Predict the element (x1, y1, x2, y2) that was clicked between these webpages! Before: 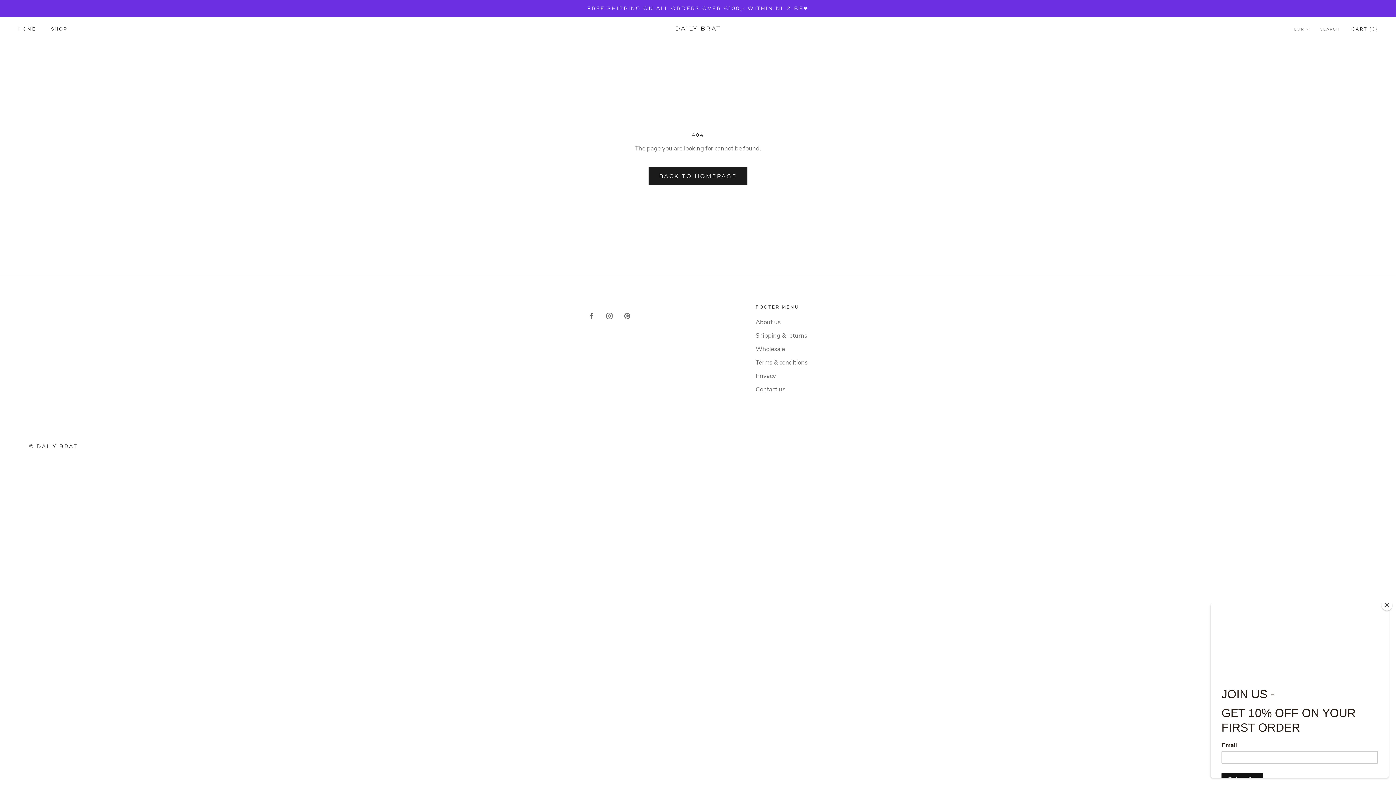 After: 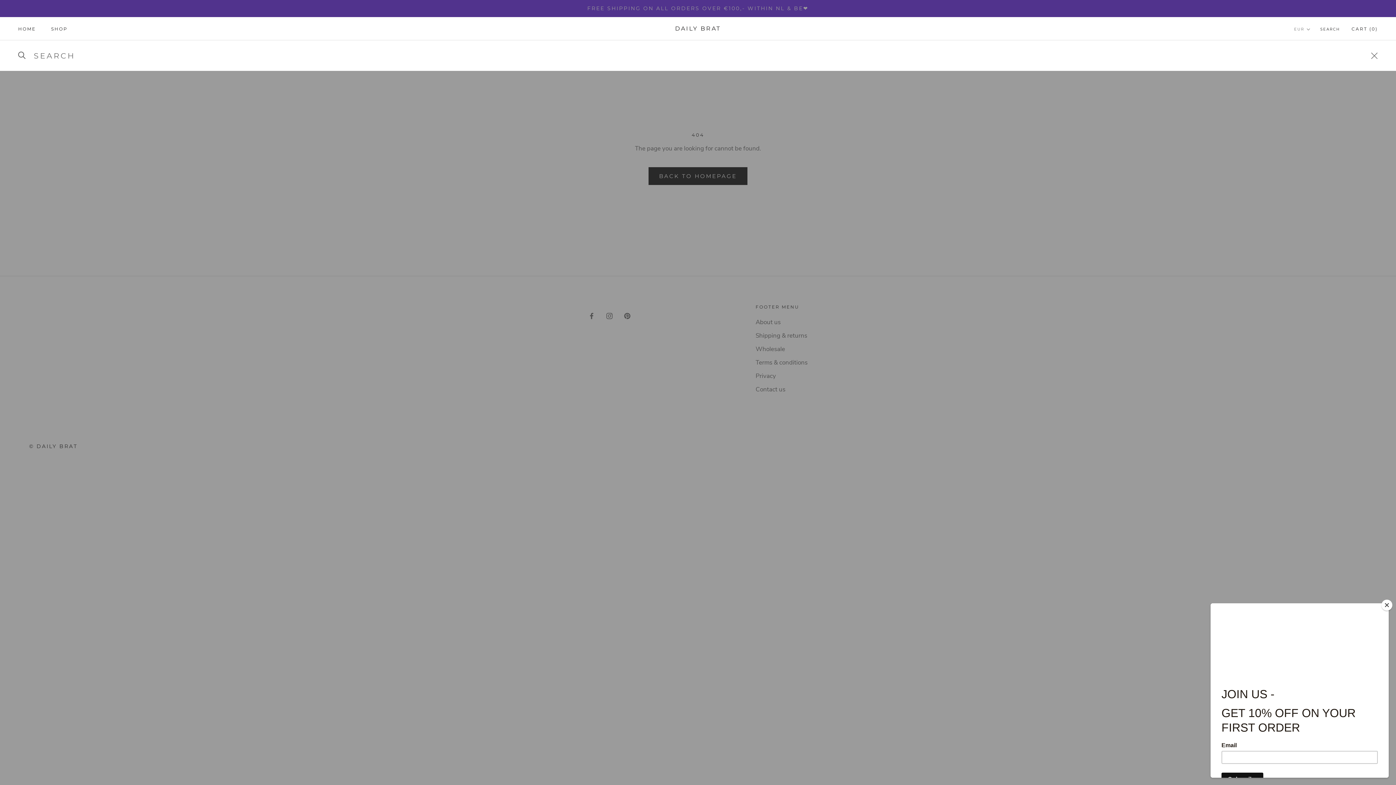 Action: label: SEARCH bbox: (1320, 26, 1340, 32)